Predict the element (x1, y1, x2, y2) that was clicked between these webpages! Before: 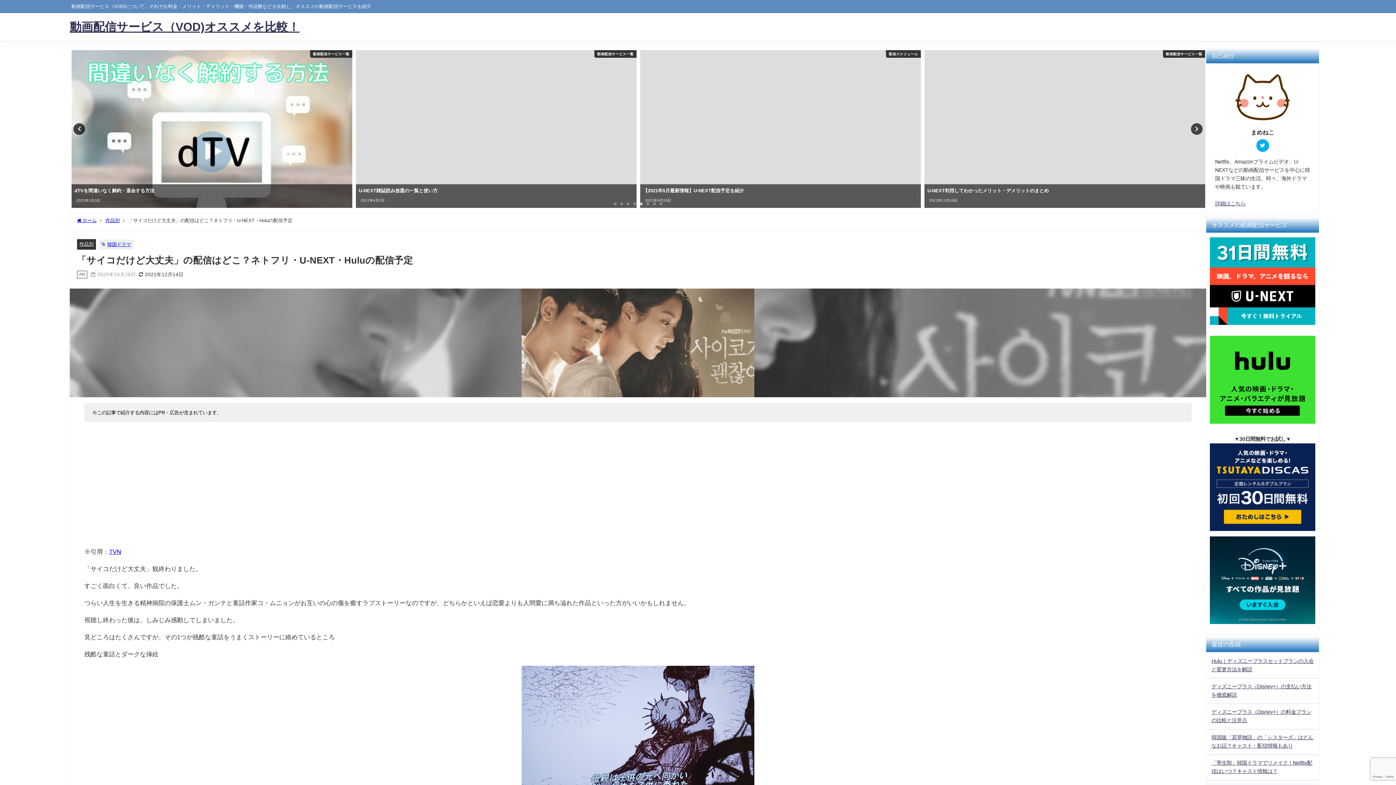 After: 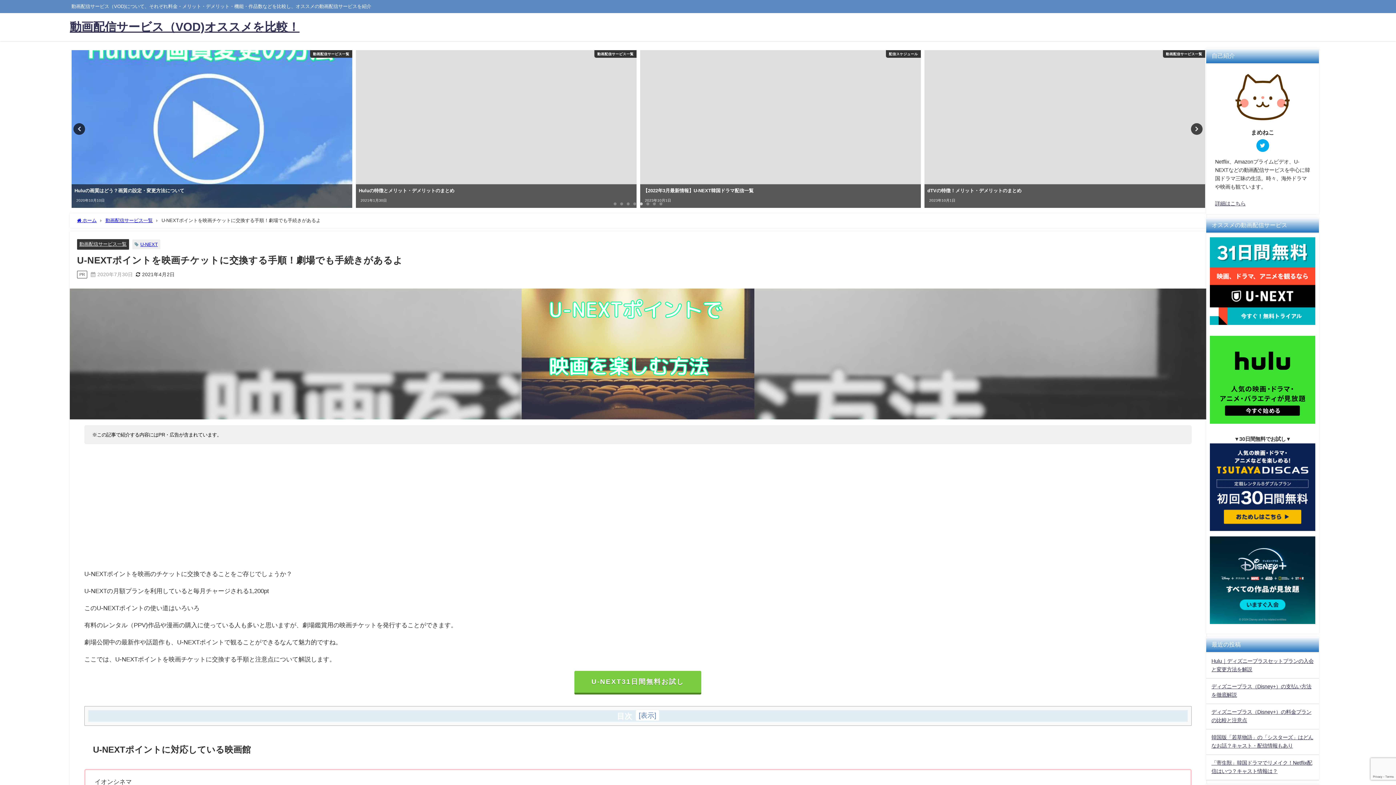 Action: label: 動画配信サービス一覧
U-NEXTポイントを映画チケットに交換する手順！劇場でも手続きがあるよ
2021年4月2日 bbox: (356, 50, 636, 208)